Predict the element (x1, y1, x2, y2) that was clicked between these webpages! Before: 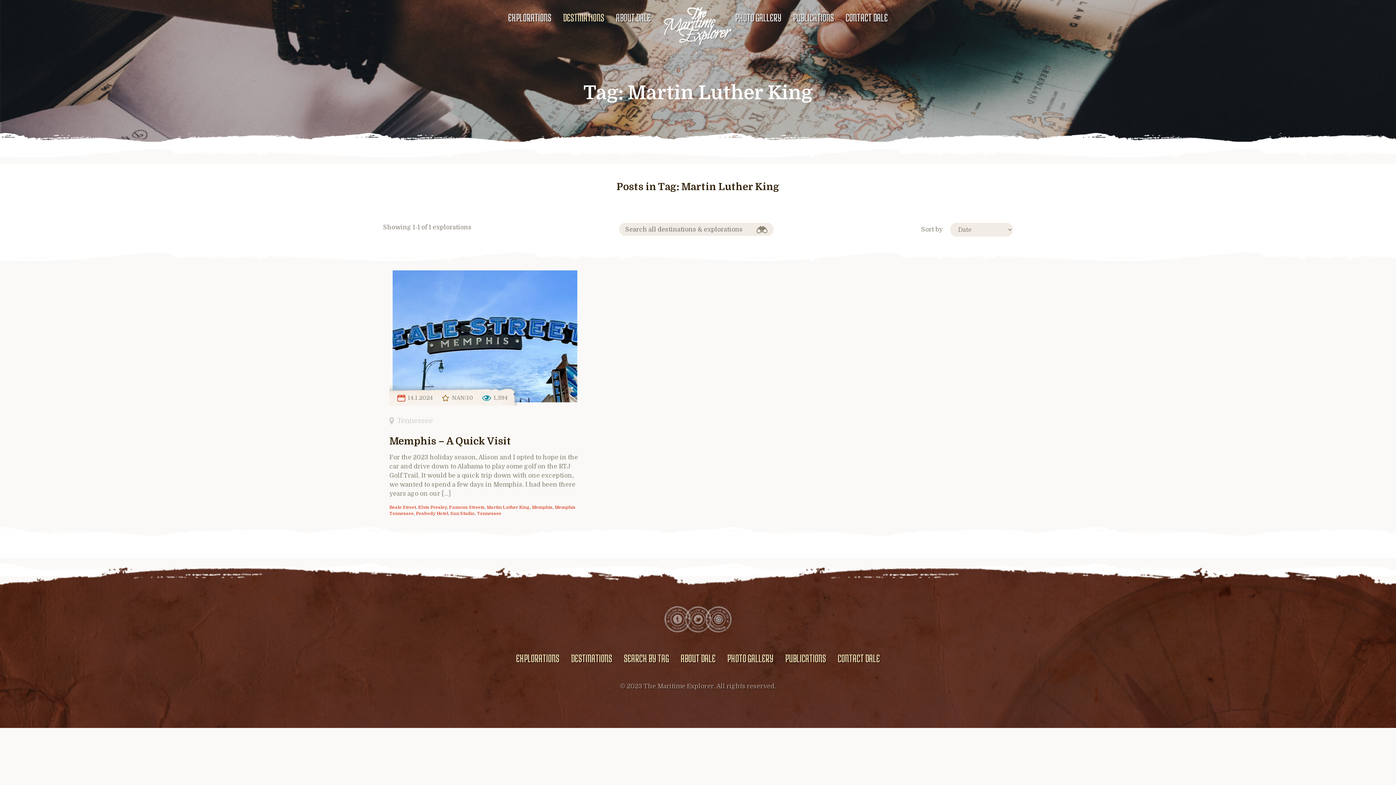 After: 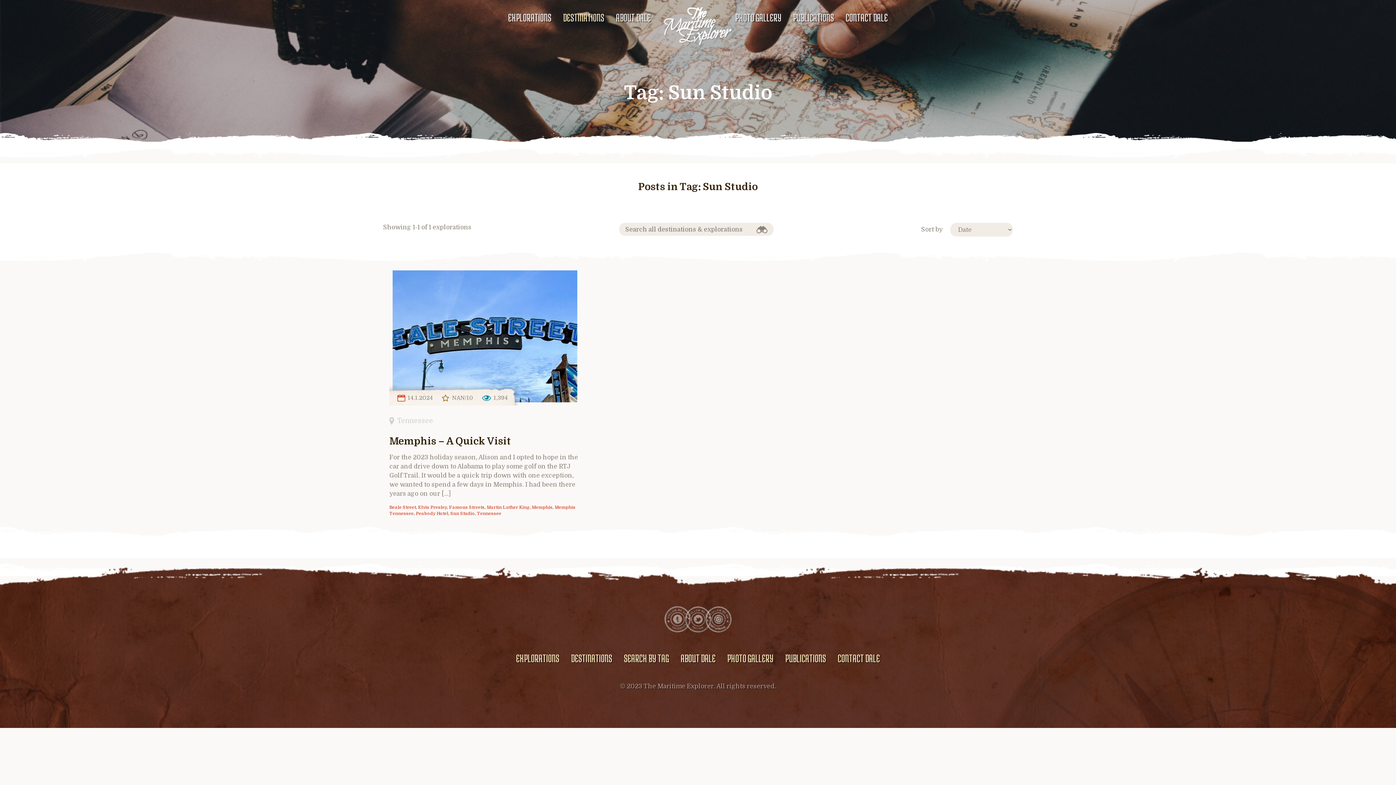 Action: bbox: (450, 511, 474, 516) label: Sun Studio